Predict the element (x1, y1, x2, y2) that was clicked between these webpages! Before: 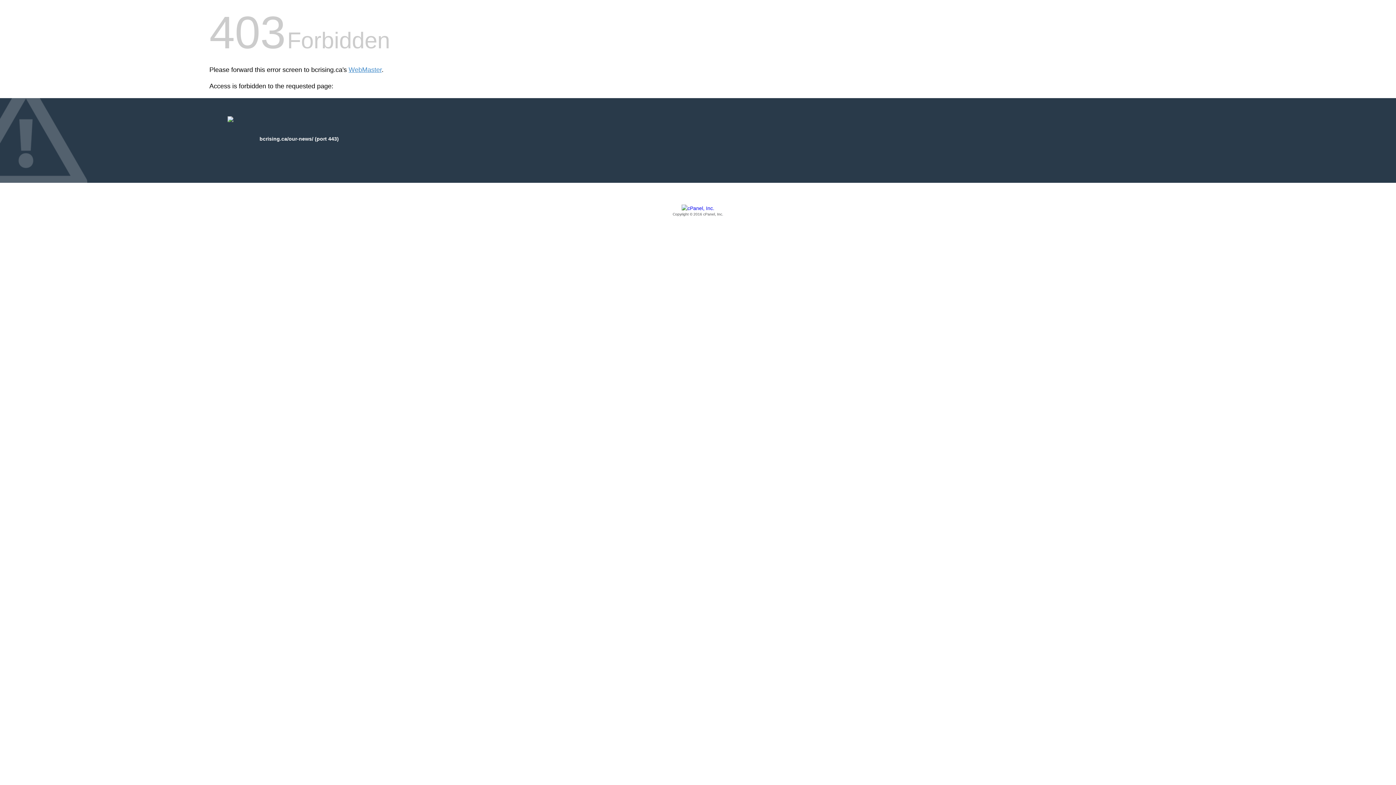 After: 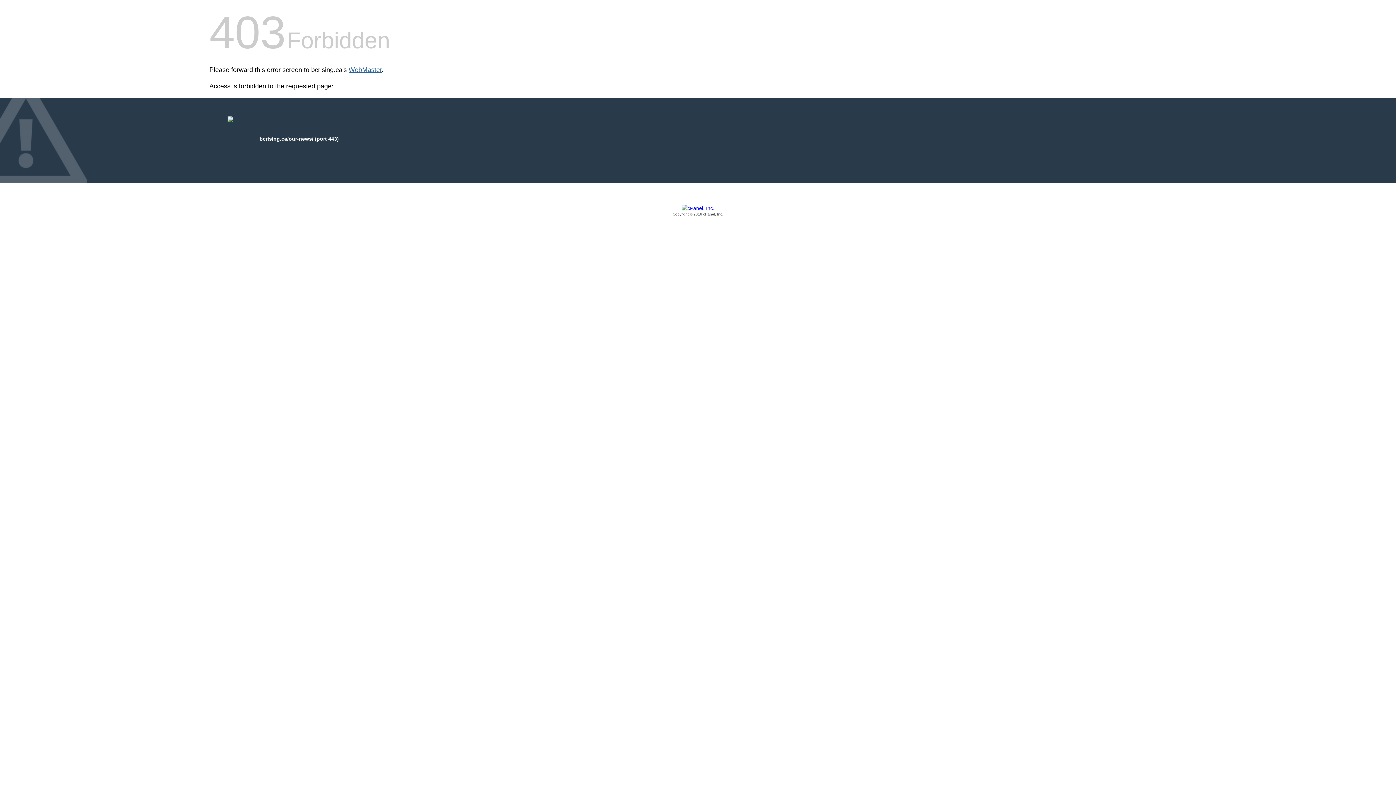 Action: label: WebMaster bbox: (348, 66, 381, 73)